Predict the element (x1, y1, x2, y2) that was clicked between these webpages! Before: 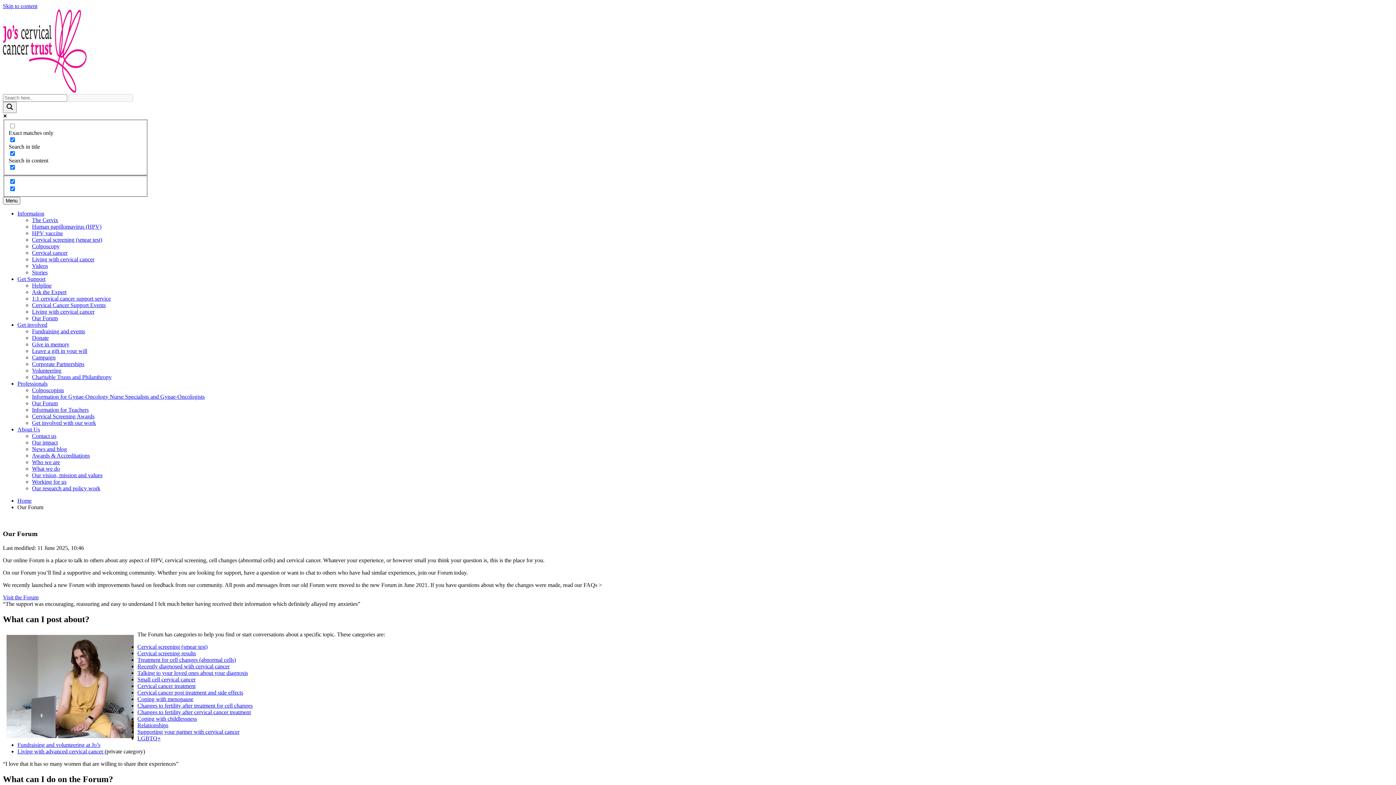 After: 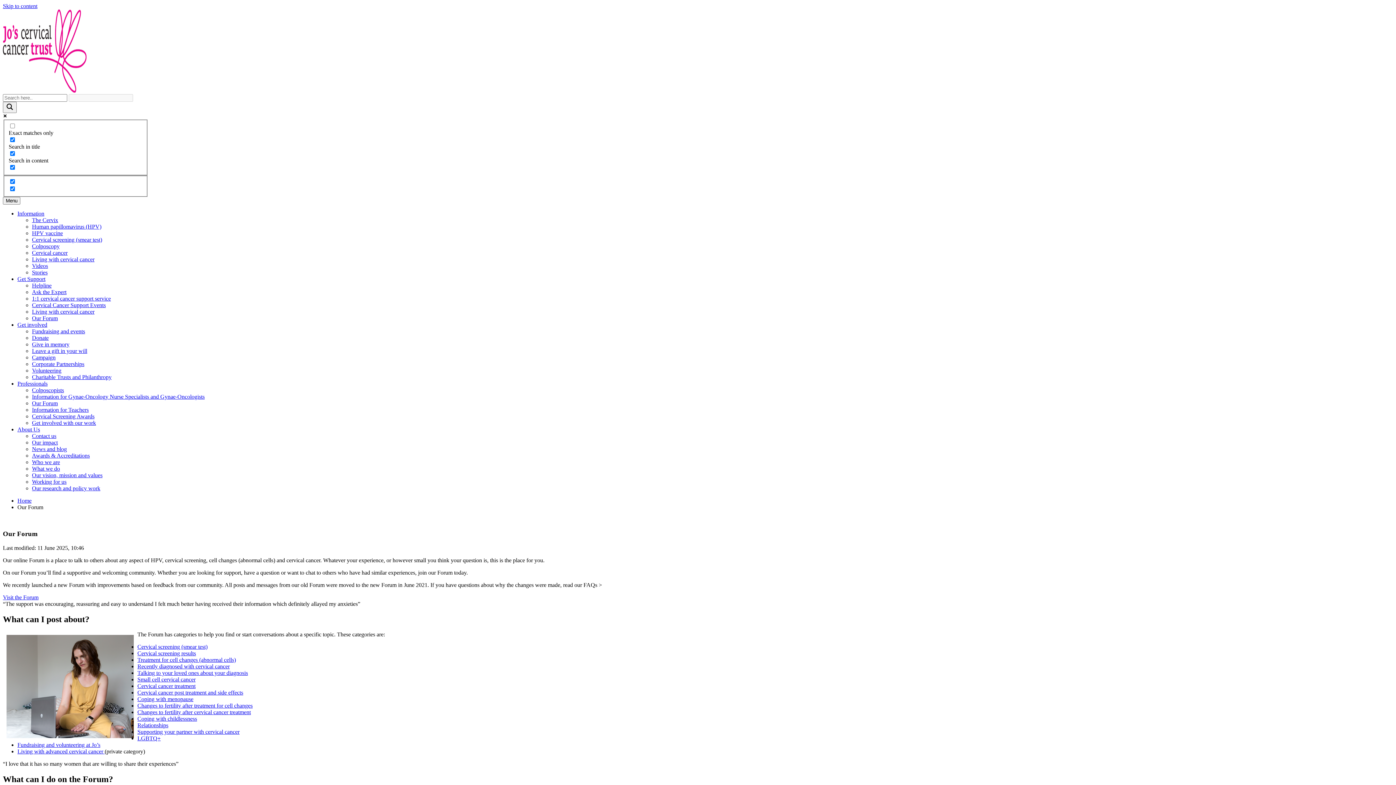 Action: label: Small cell cervical cancer bbox: (137, 676, 195, 683)